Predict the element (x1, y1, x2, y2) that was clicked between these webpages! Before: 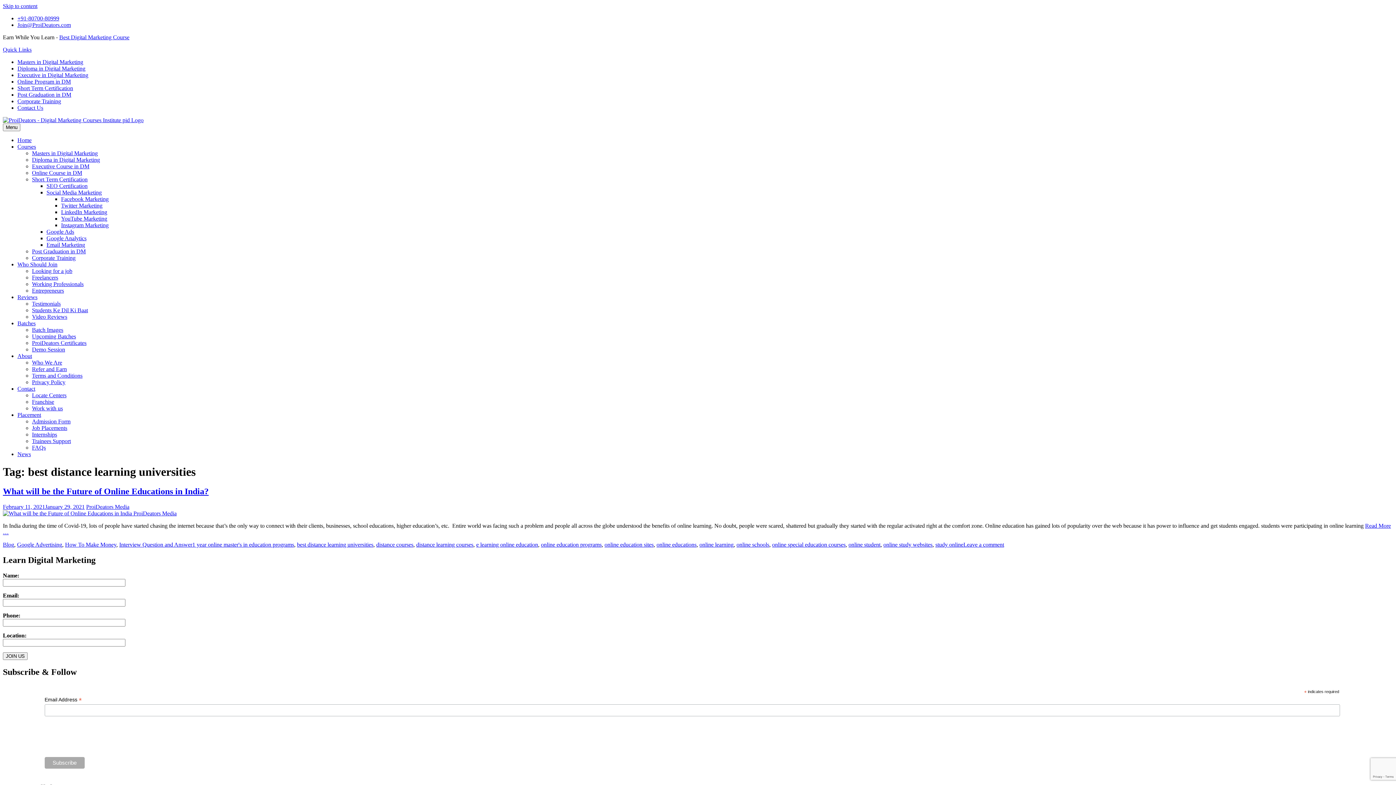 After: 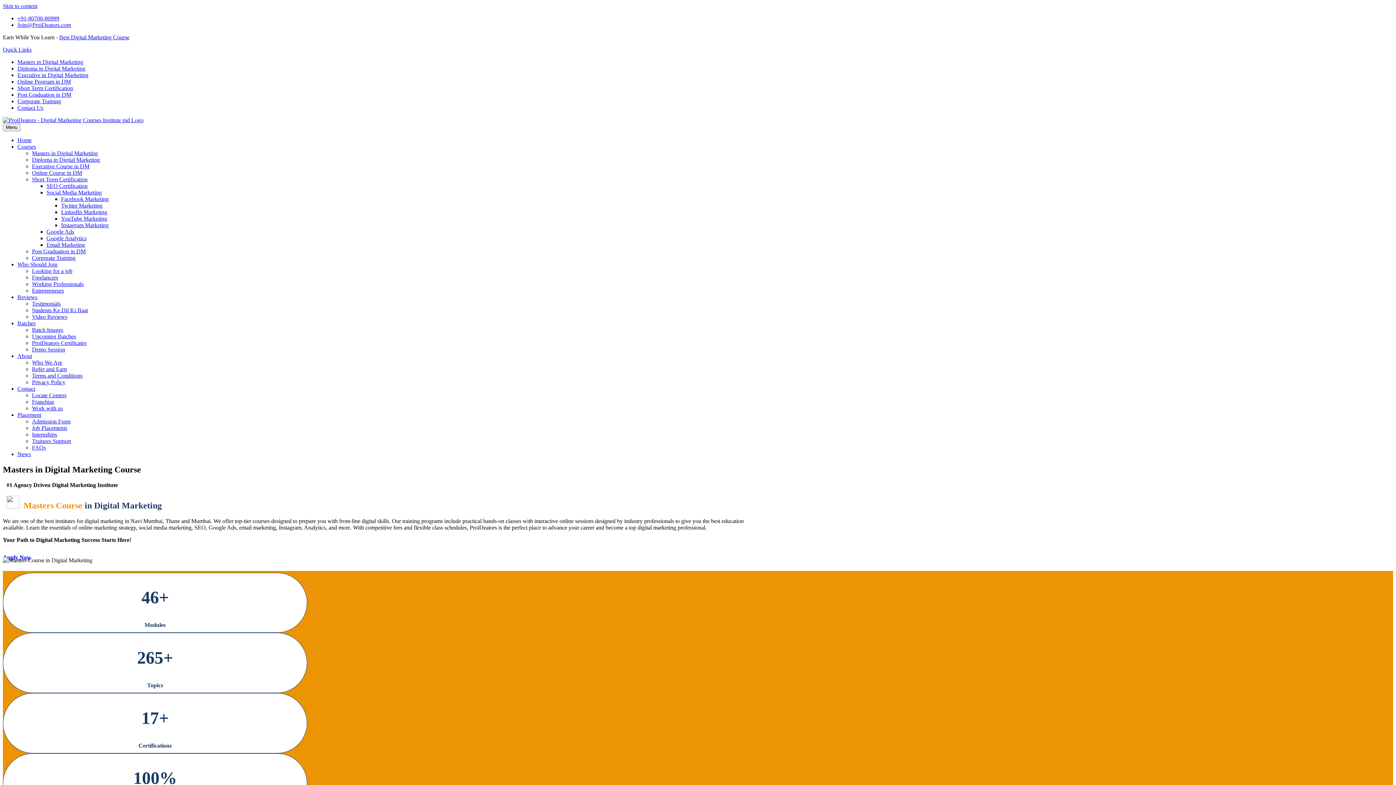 Action: bbox: (32, 150, 97, 156) label: Masters in Digital Marketing